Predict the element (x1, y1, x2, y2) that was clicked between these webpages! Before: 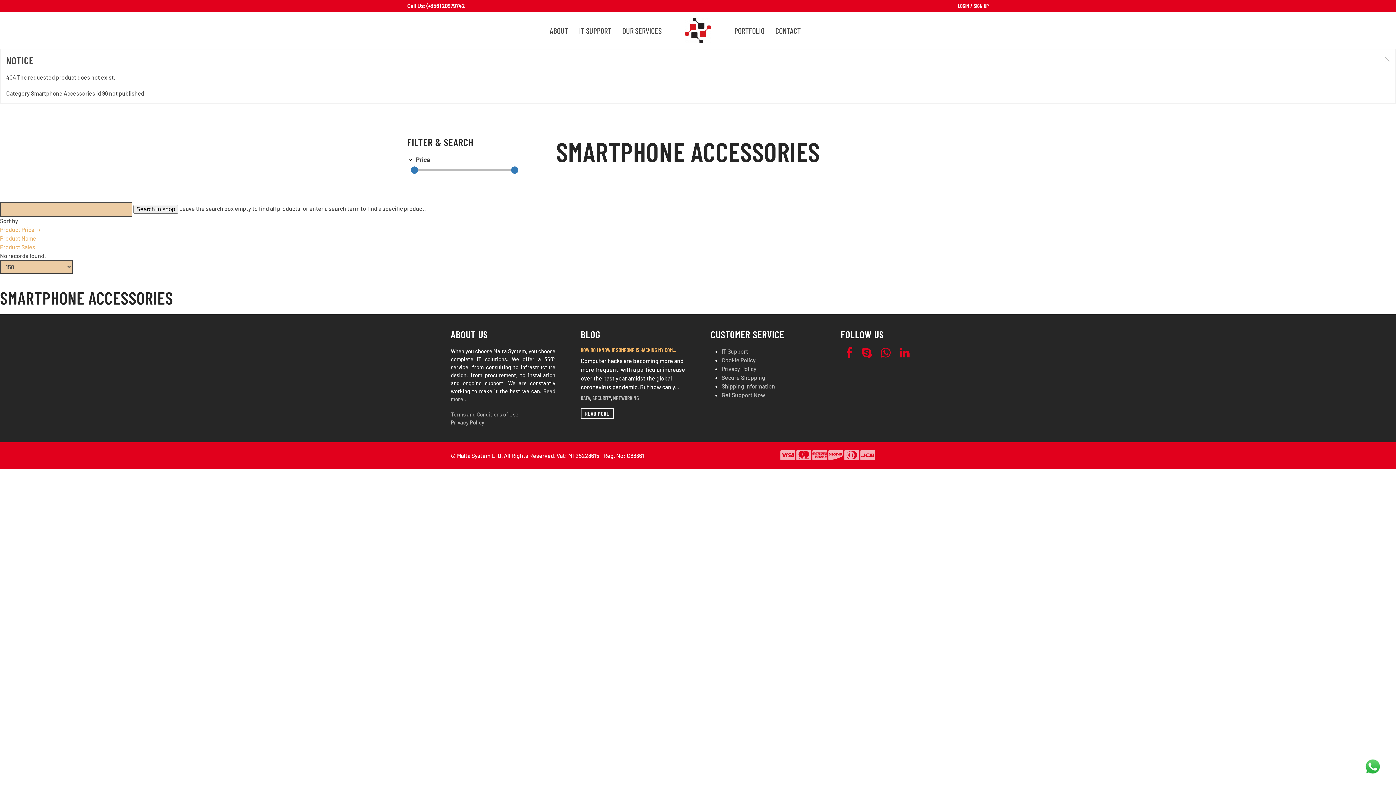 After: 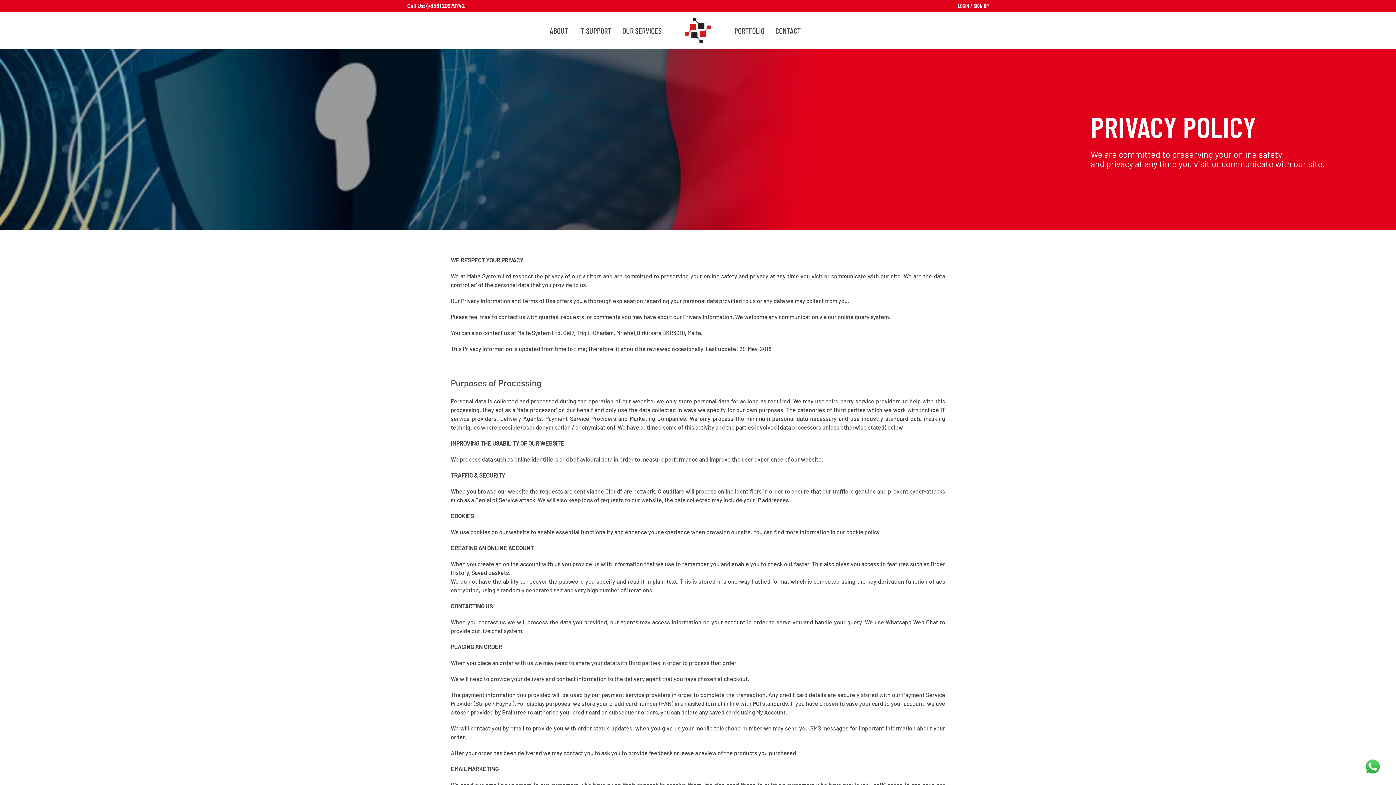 Action: bbox: (721, 365, 756, 372) label: Privacy Policy